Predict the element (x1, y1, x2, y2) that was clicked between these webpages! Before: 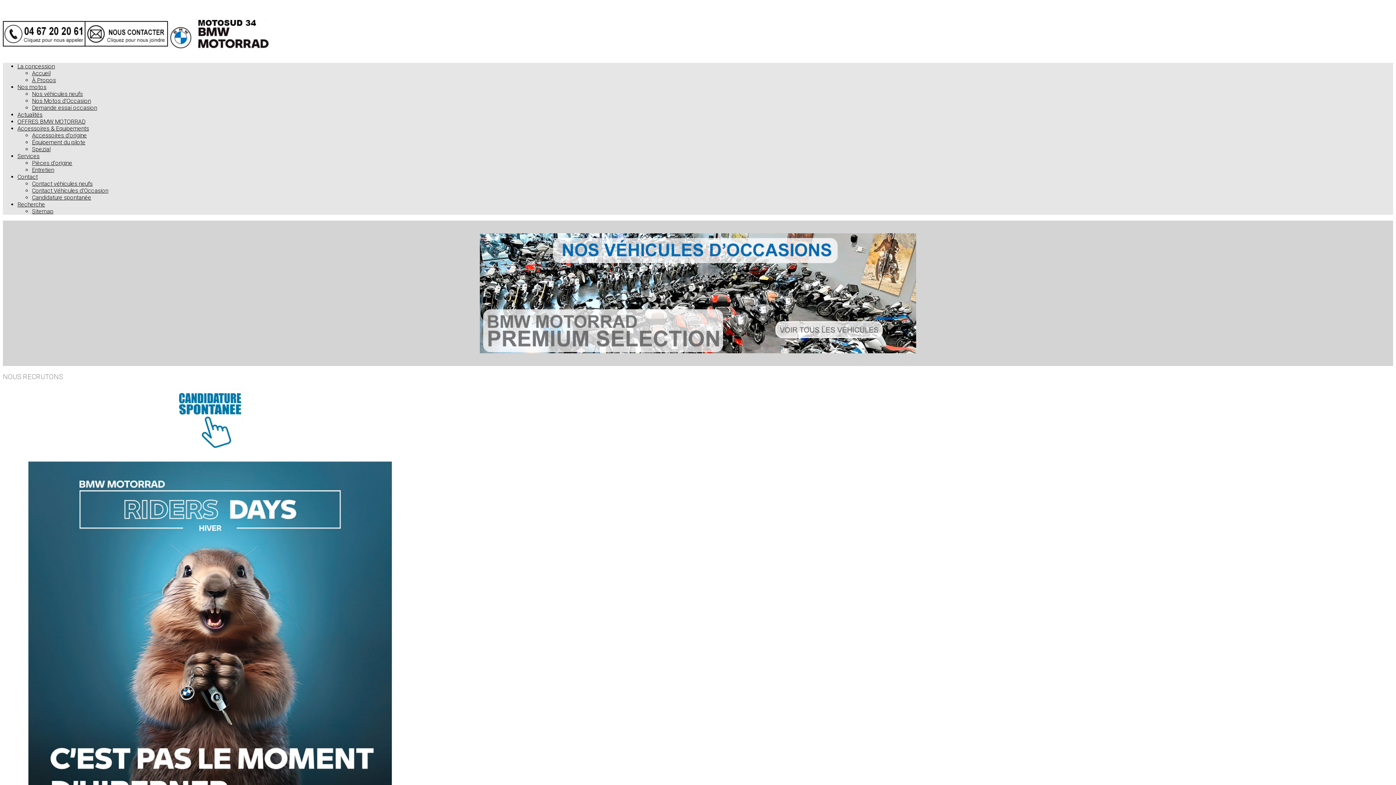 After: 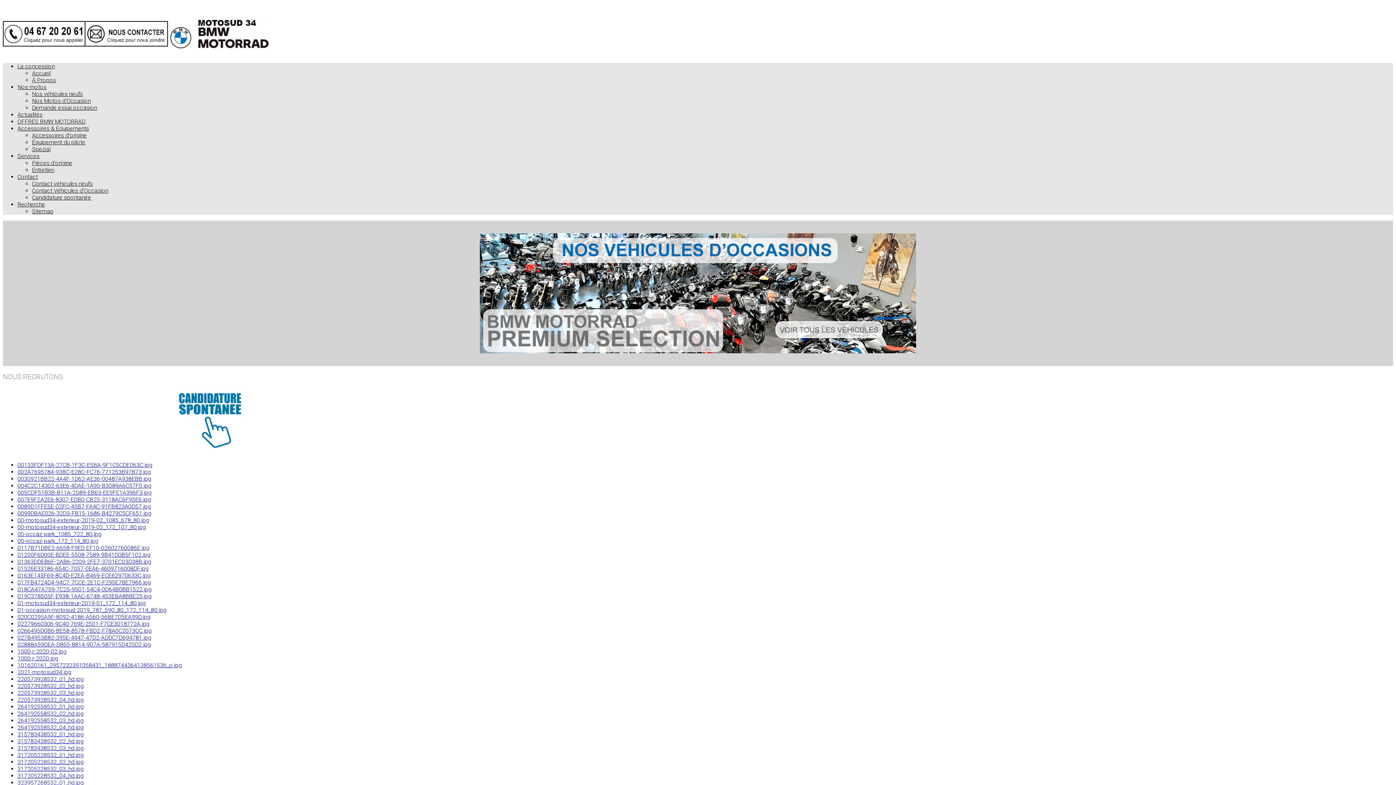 Action: bbox: (32, 208, 53, 214) label: Sitemap